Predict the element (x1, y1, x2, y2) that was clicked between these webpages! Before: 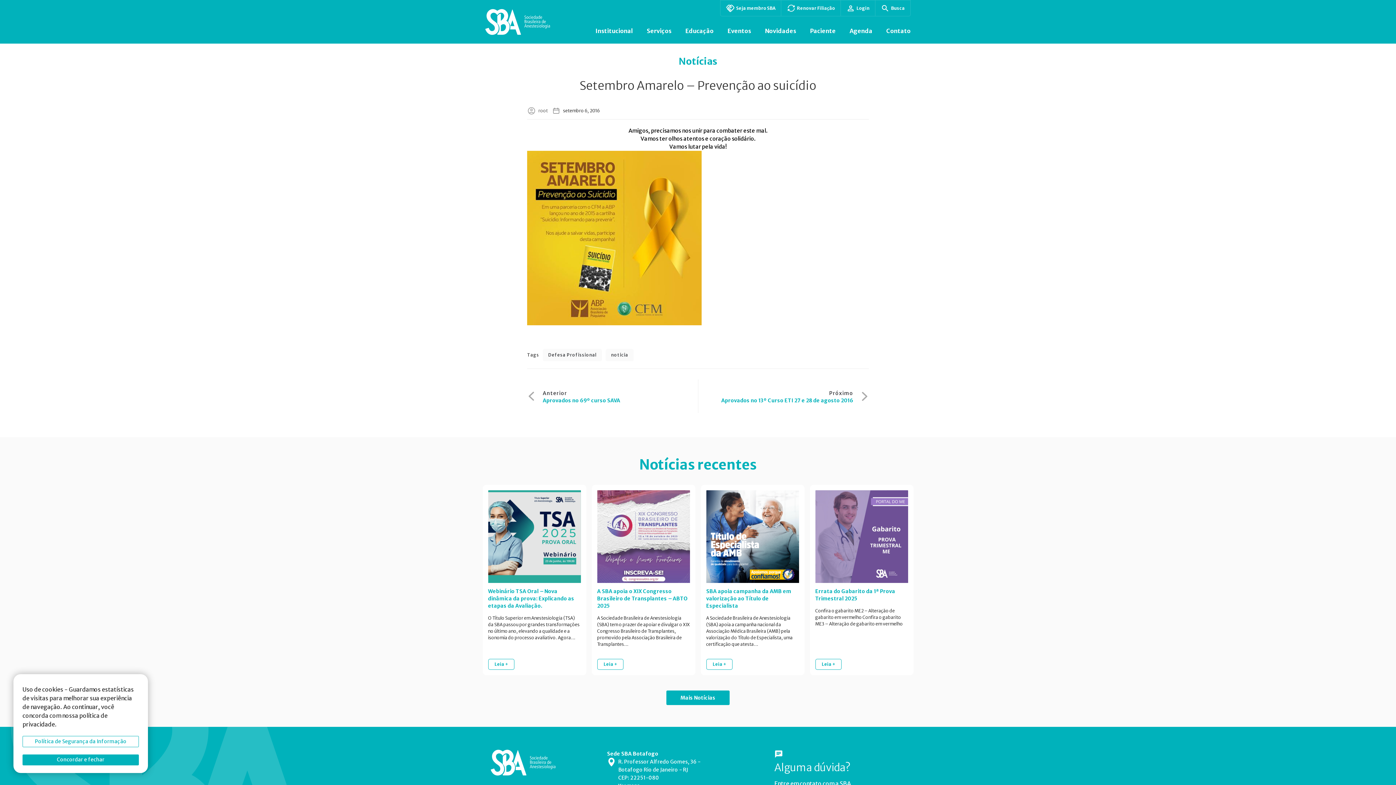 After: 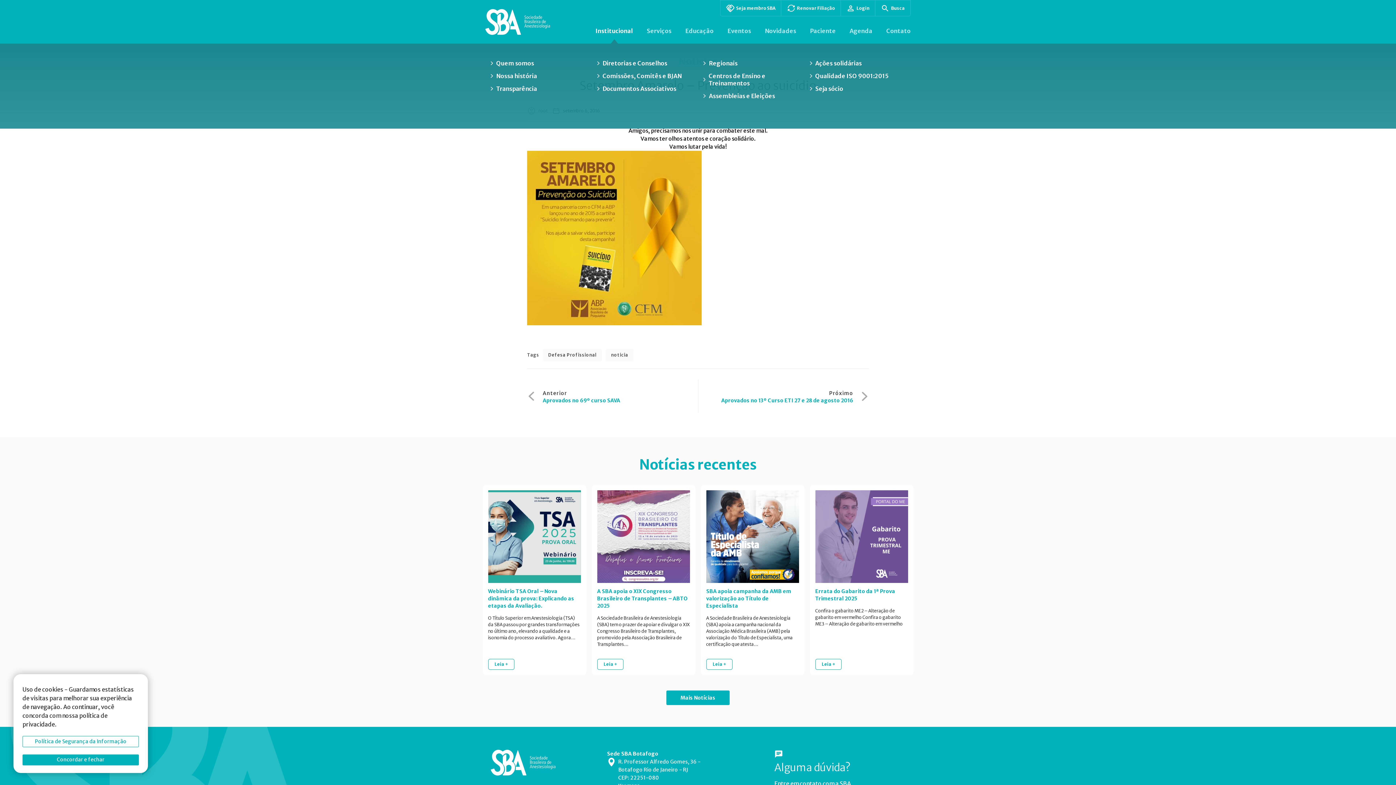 Action: label: Institucional bbox: (595, 18, 633, 43)